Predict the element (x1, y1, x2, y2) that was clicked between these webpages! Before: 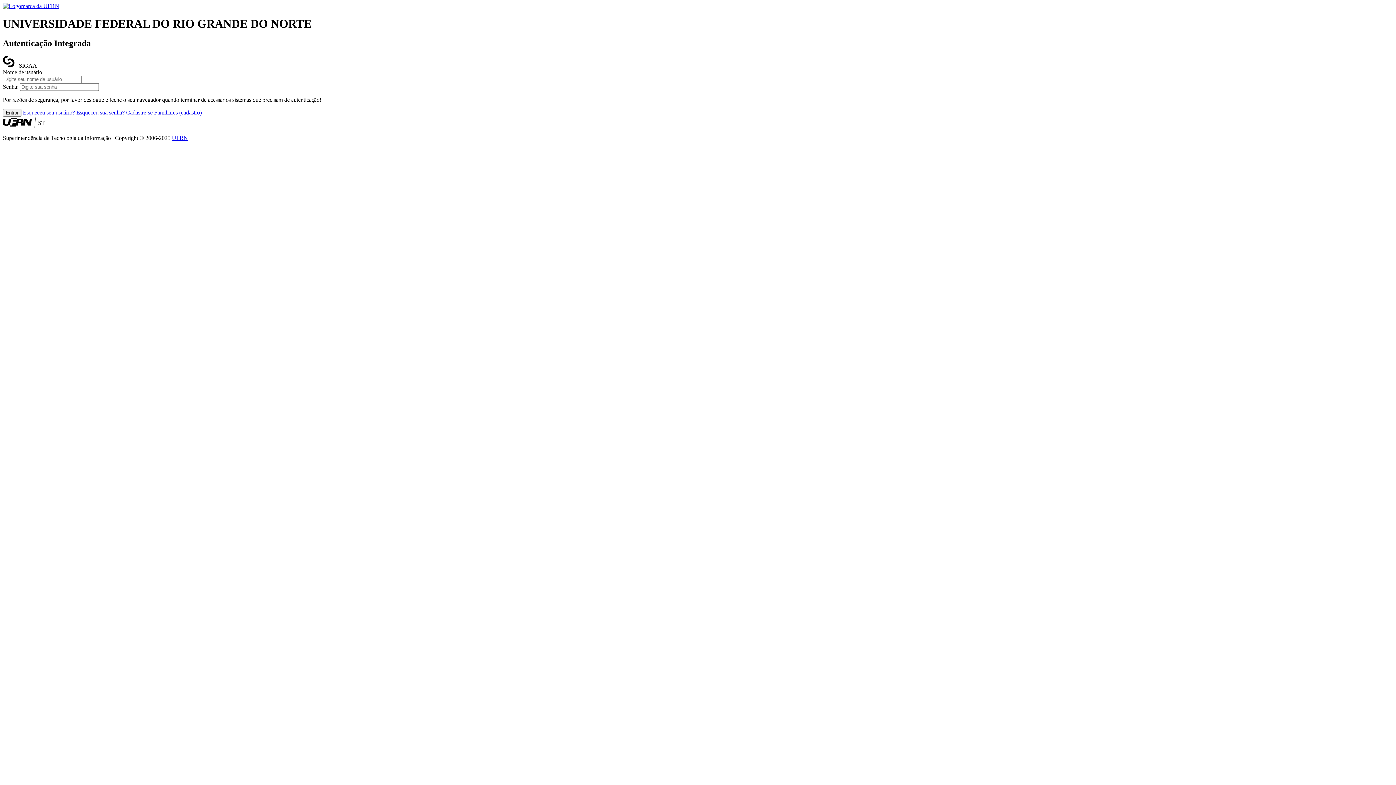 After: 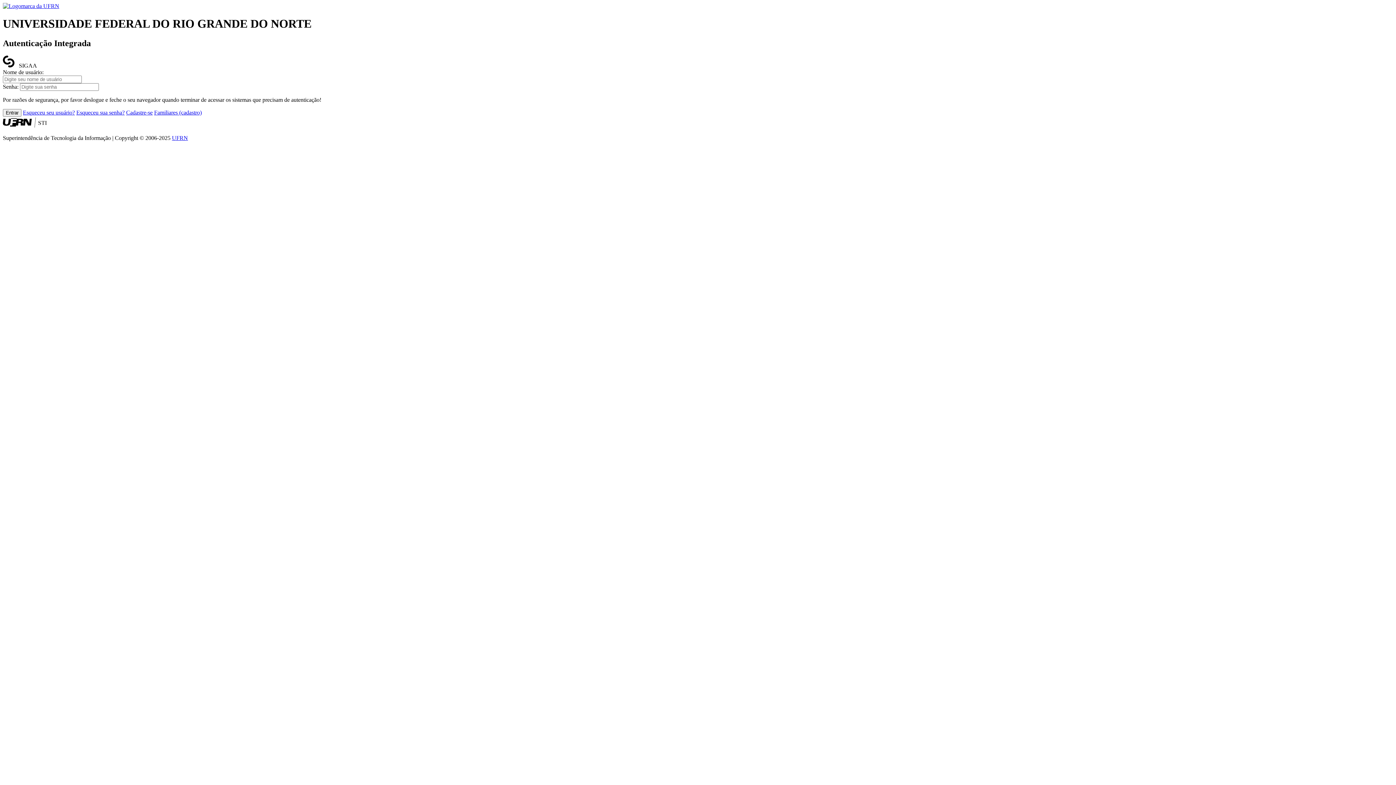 Action: bbox: (2, 2, 59, 9)